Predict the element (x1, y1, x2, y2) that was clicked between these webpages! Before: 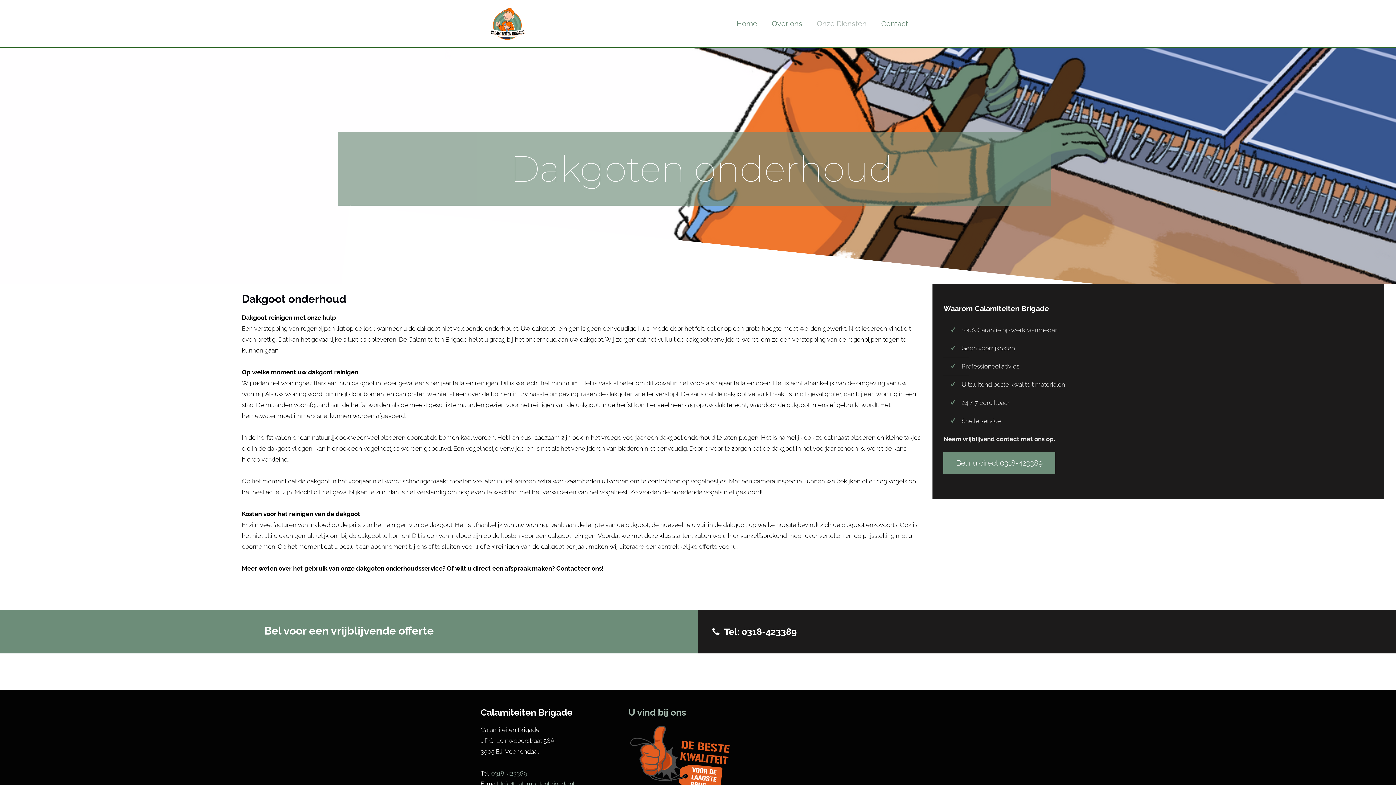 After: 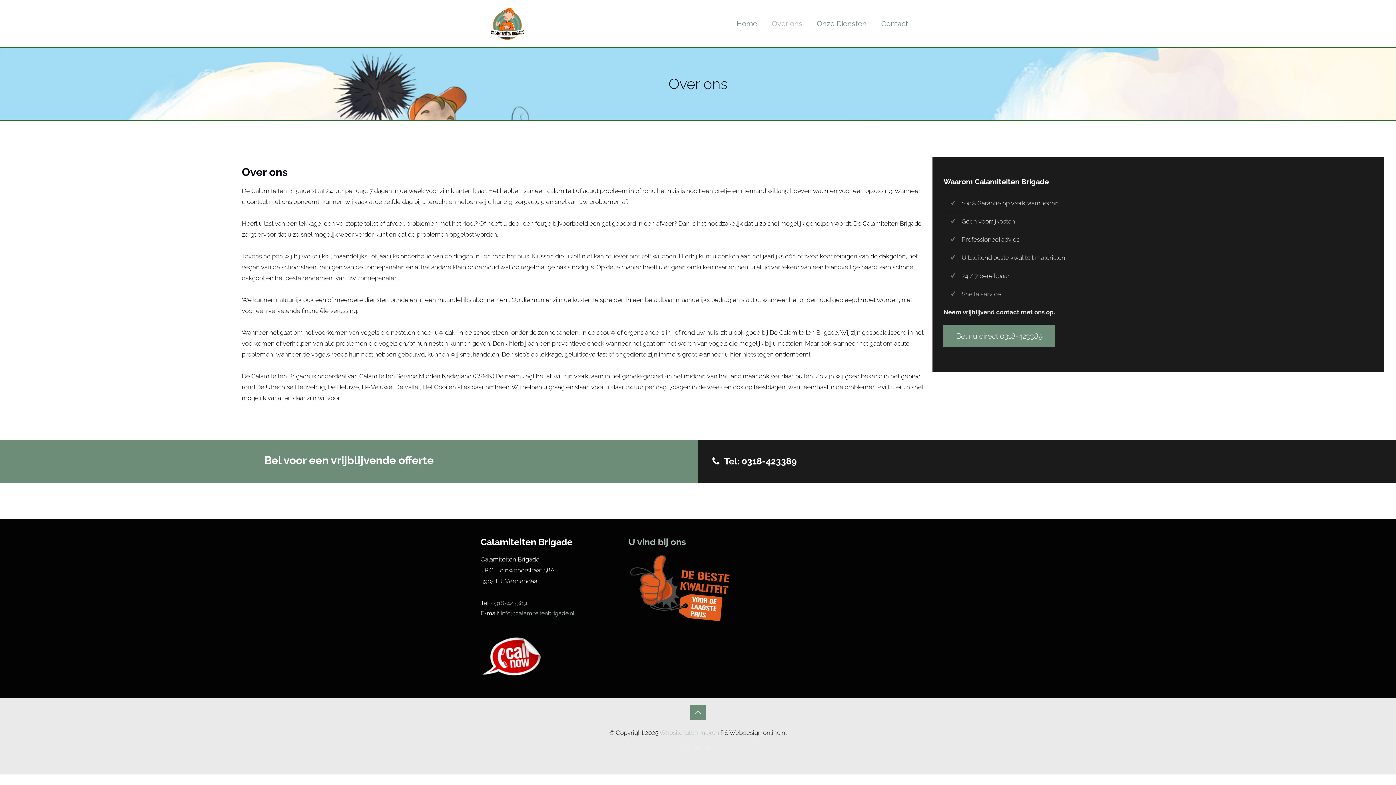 Action: bbox: (764, 0, 809, 47) label: Over ons